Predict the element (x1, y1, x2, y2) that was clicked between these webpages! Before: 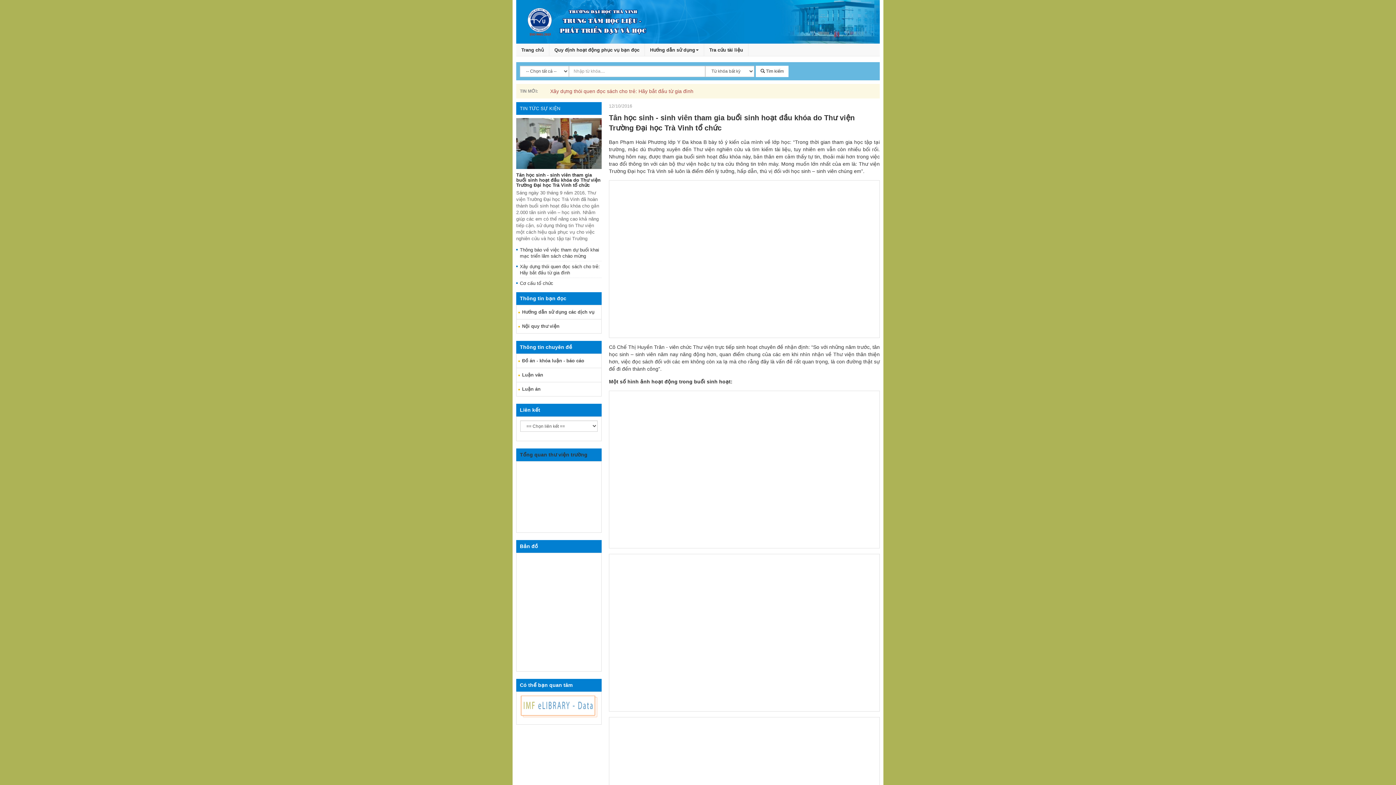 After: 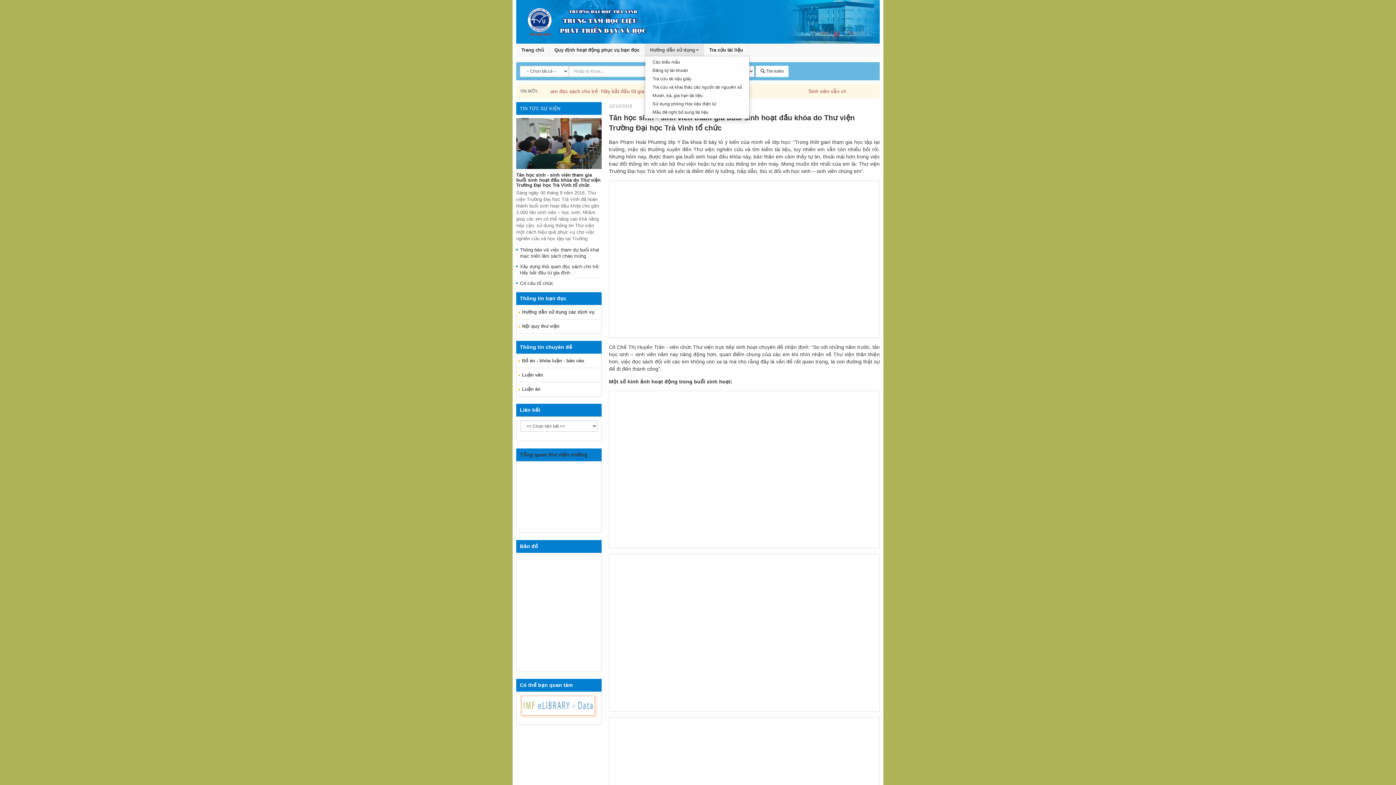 Action: bbox: (645, 43, 704, 56) label: Hướng dẫn sử dụng